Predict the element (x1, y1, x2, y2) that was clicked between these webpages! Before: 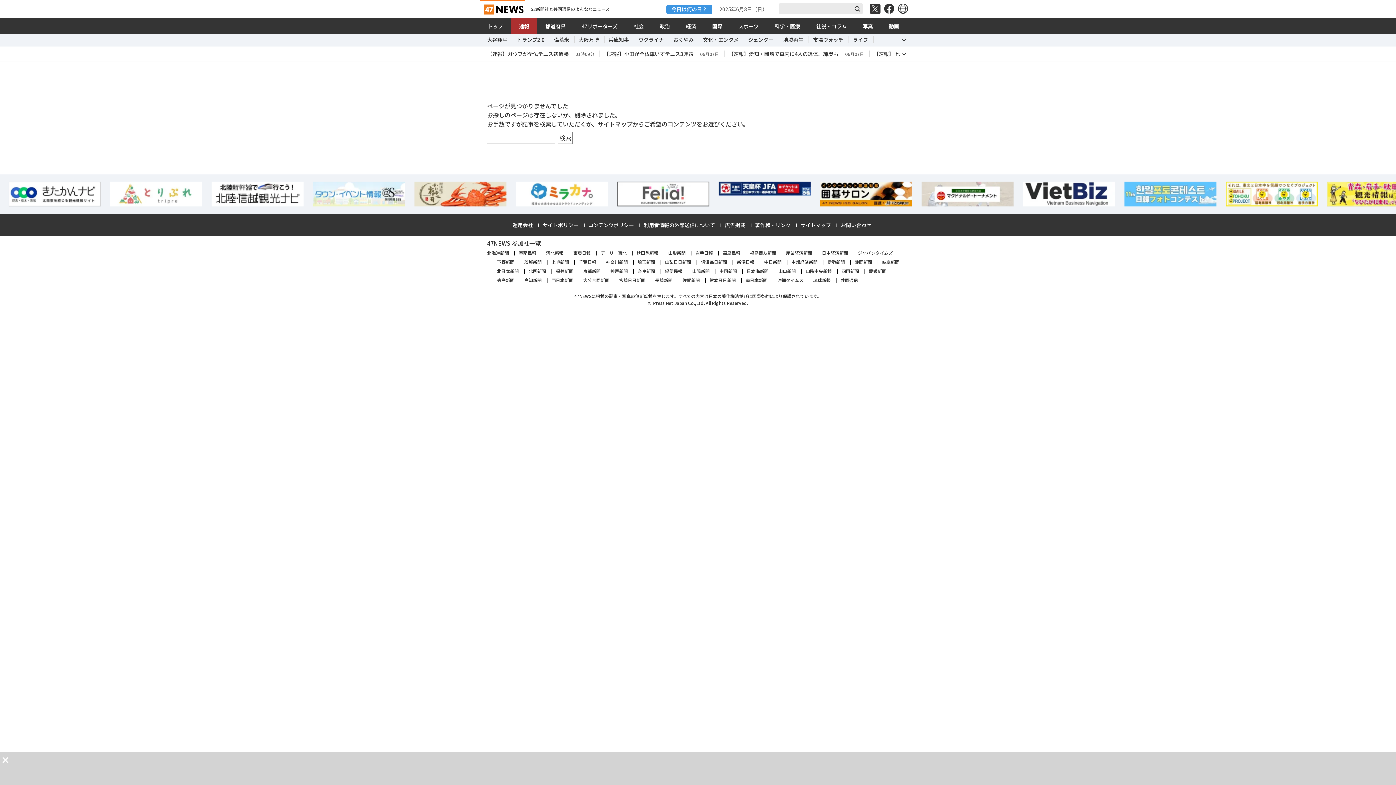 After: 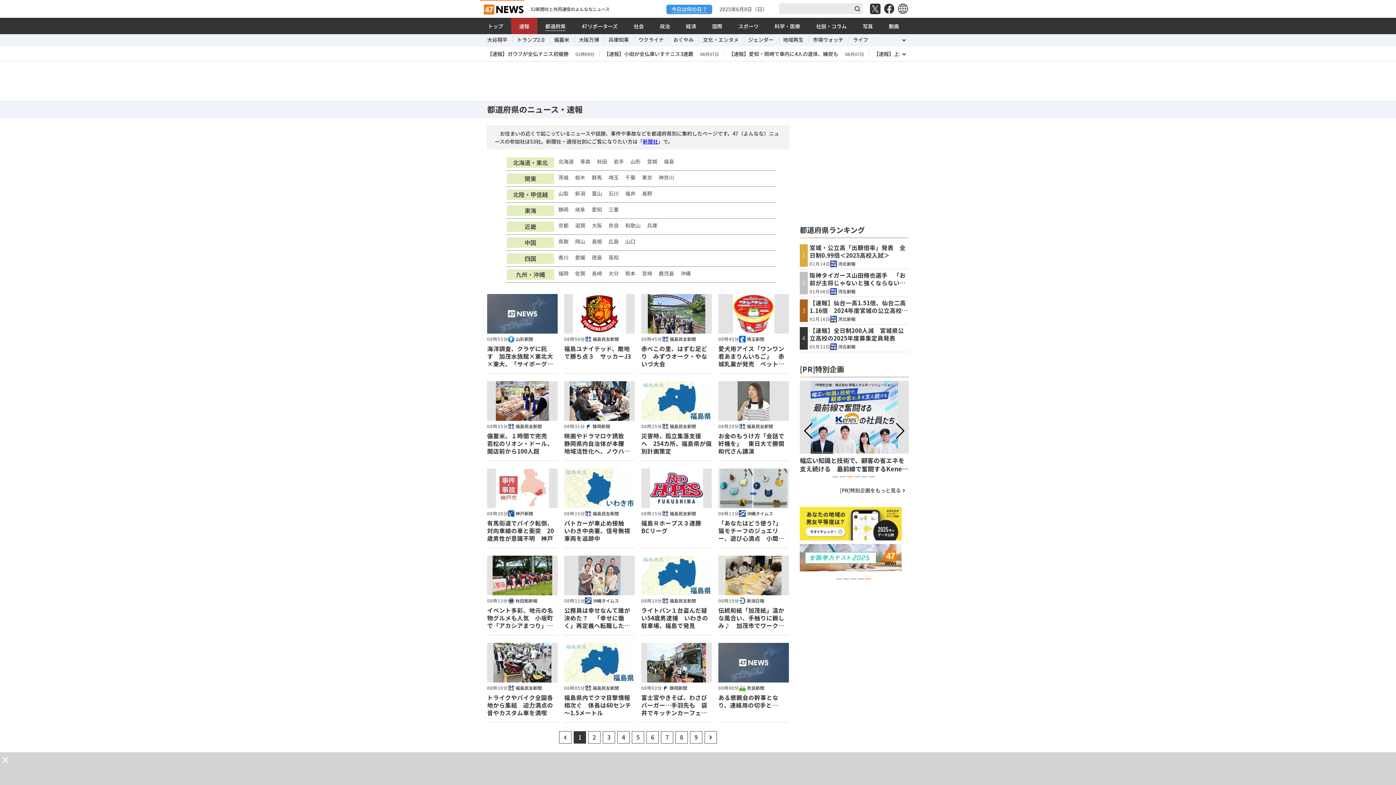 Action: bbox: (537, 17, 573, 34) label: 都道府県